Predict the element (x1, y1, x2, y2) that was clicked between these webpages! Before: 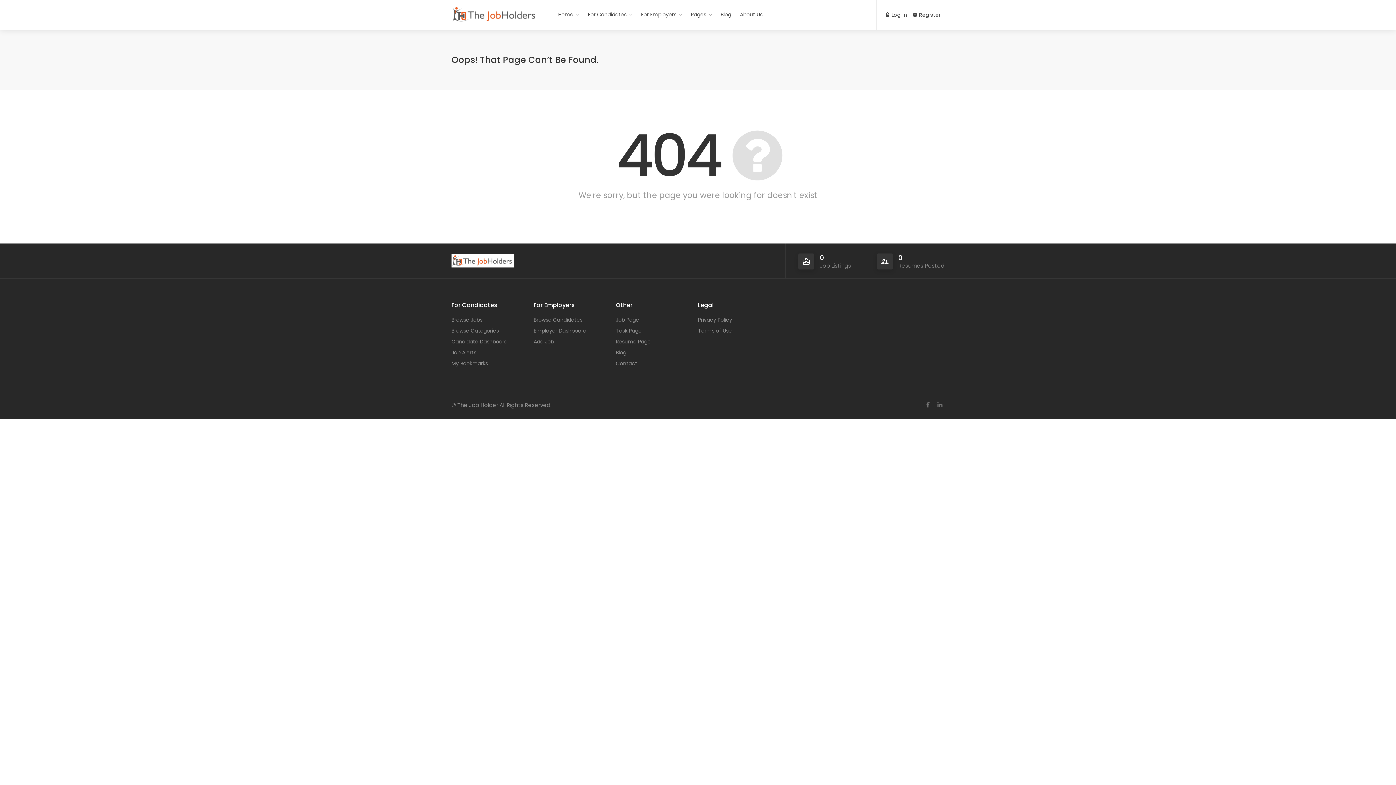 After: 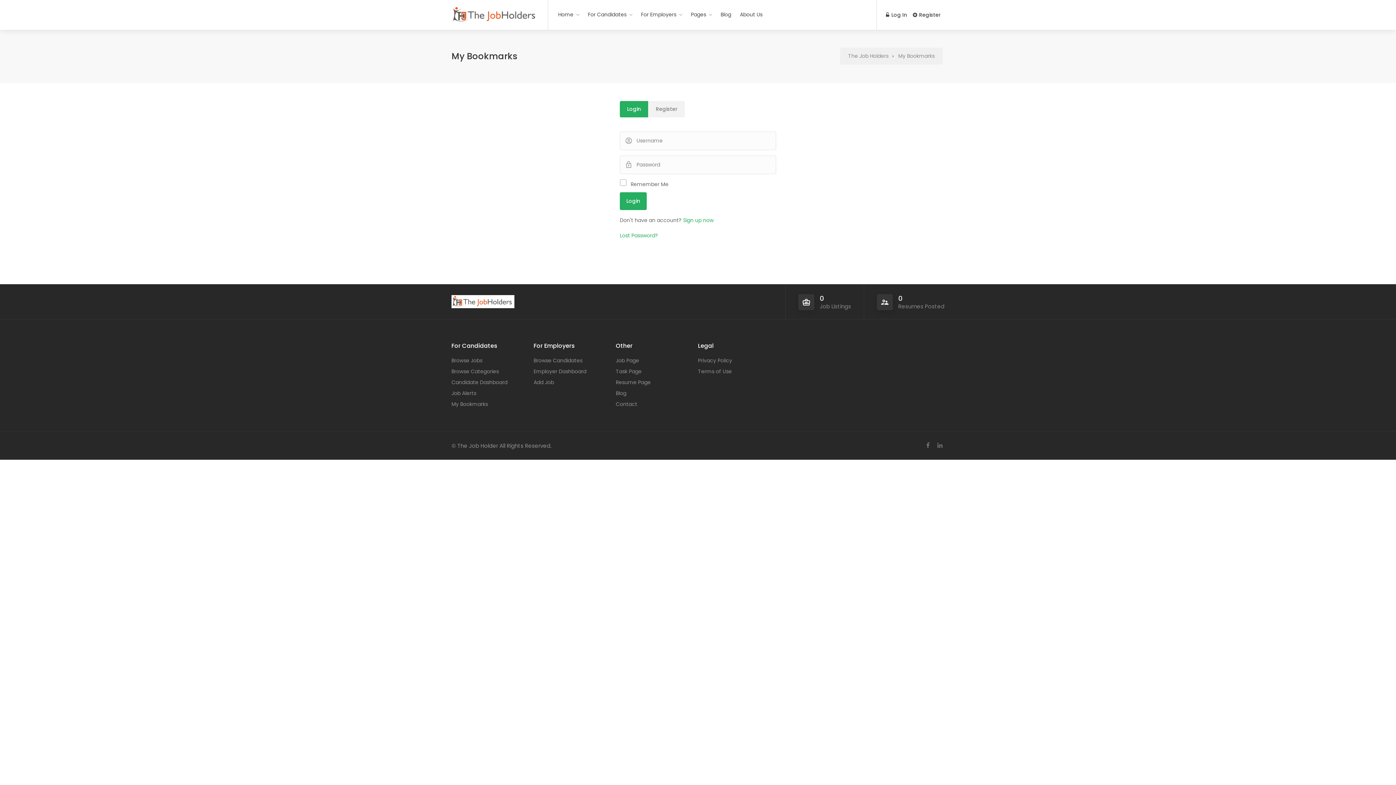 Action: bbox: (451, 358, 488, 368) label: My Bookmarks